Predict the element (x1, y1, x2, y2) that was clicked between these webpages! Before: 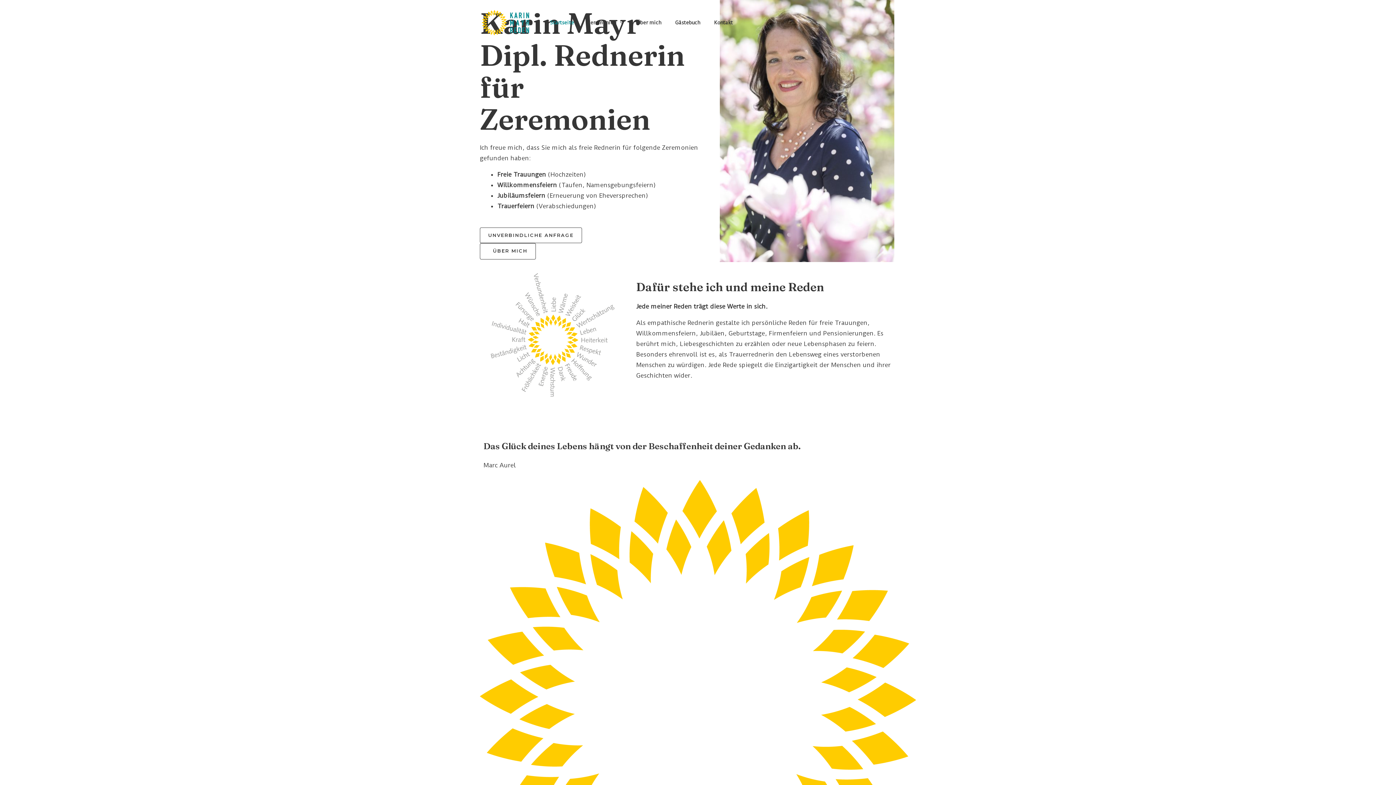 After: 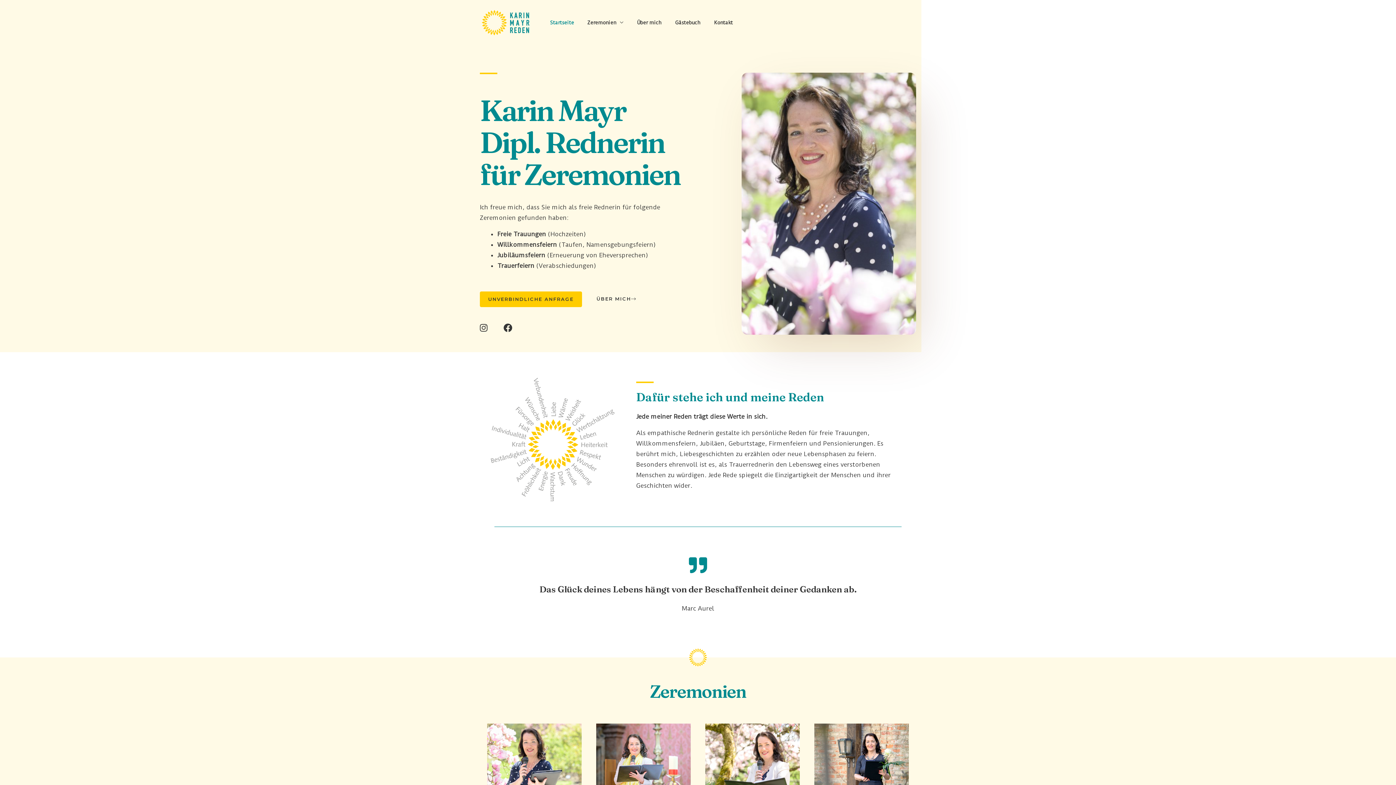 Action: bbox: (480, 18, 532, 25)